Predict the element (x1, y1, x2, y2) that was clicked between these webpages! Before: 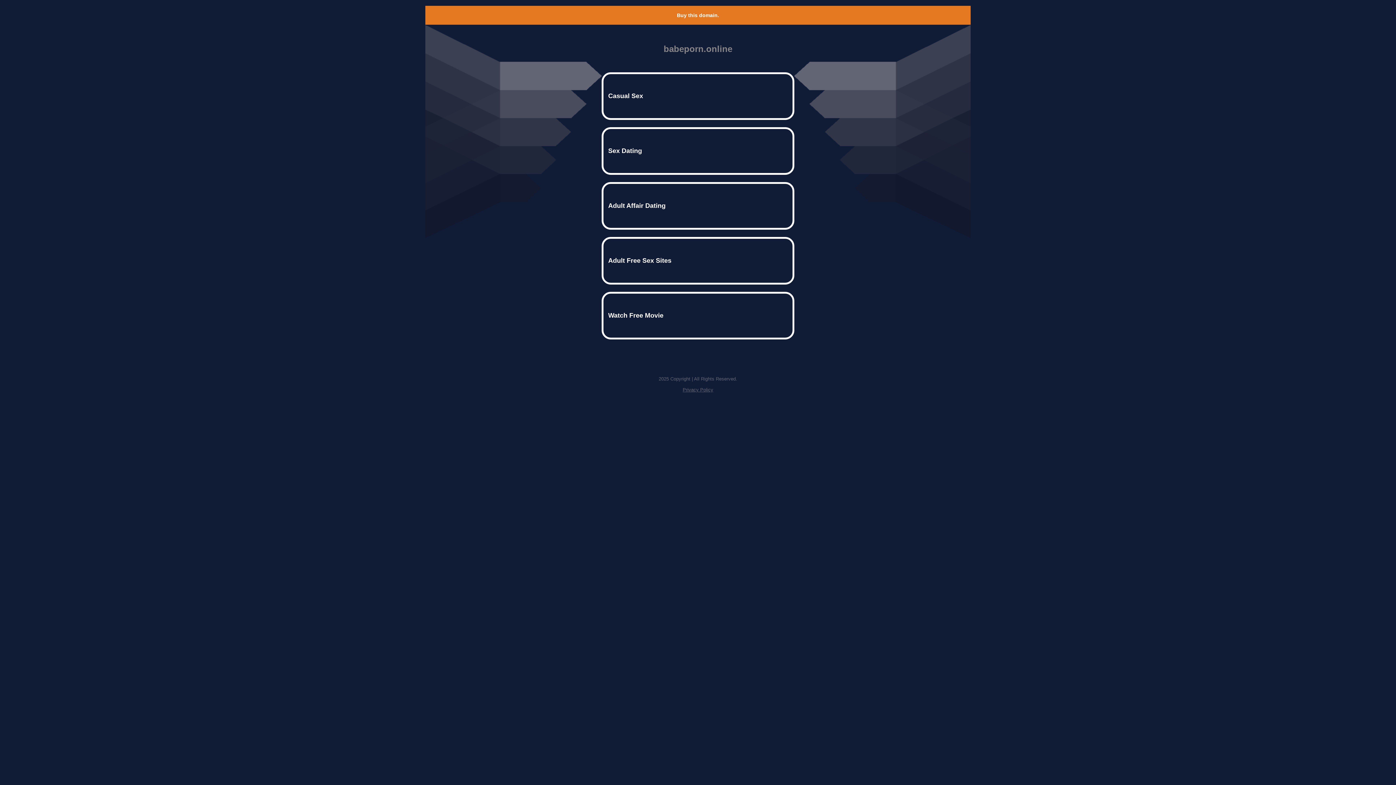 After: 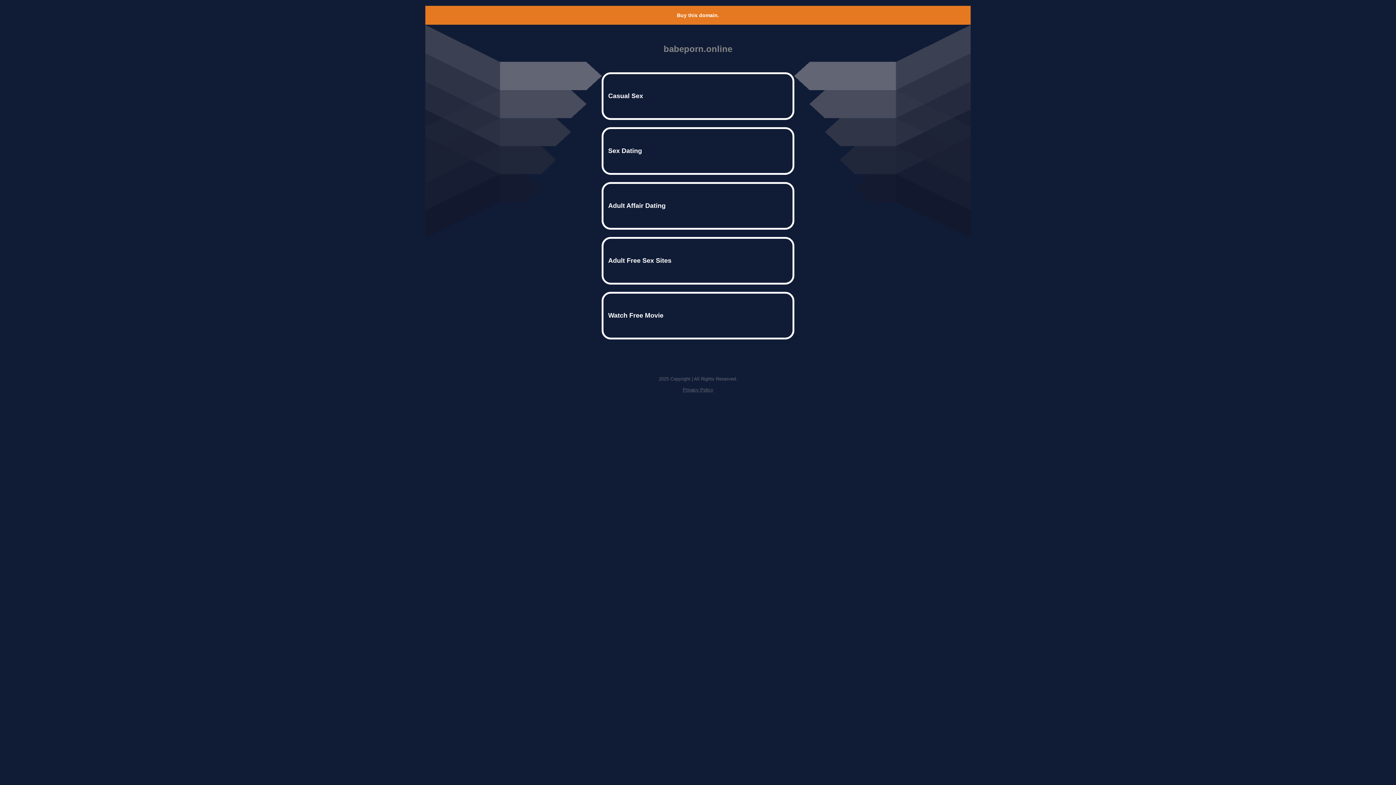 Action: label: Privacy Policy bbox: (682, 387, 713, 392)